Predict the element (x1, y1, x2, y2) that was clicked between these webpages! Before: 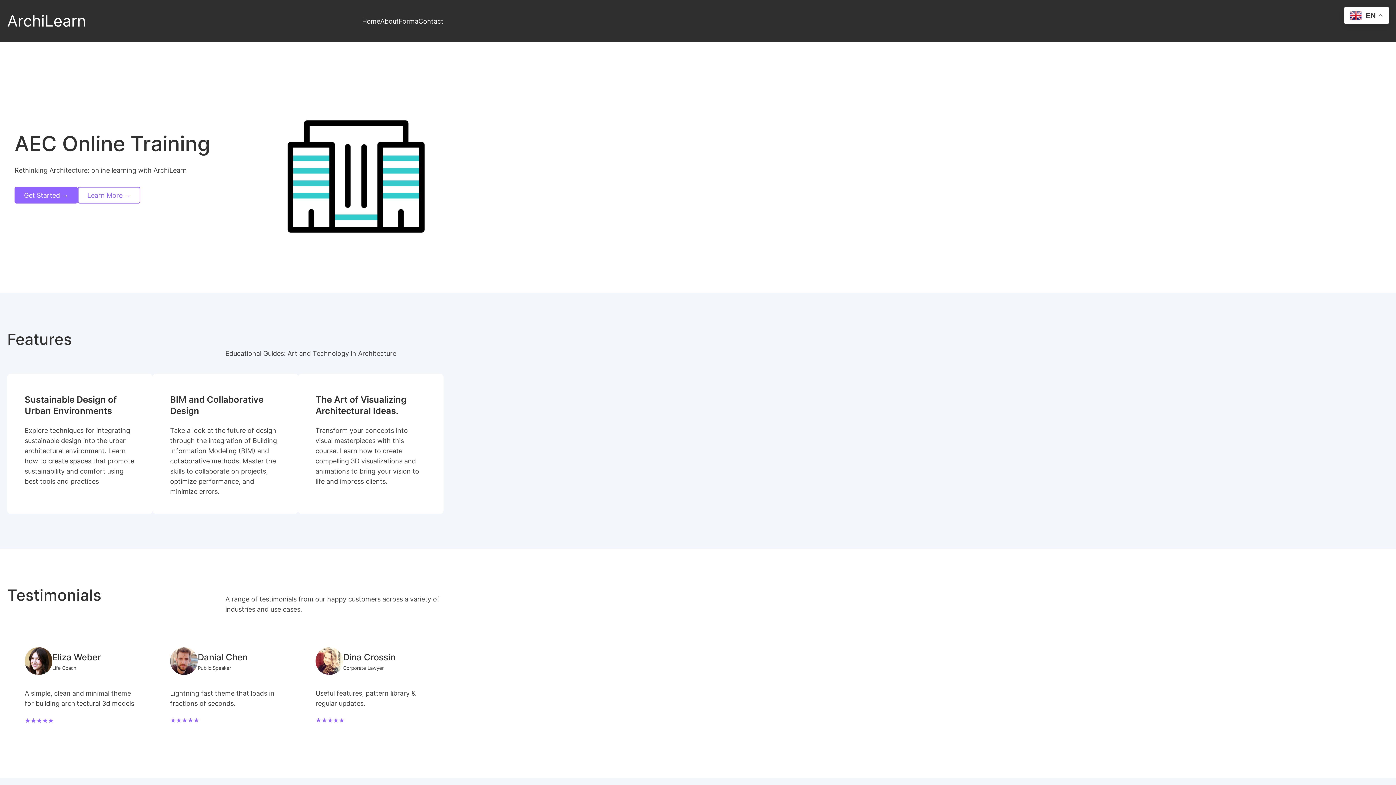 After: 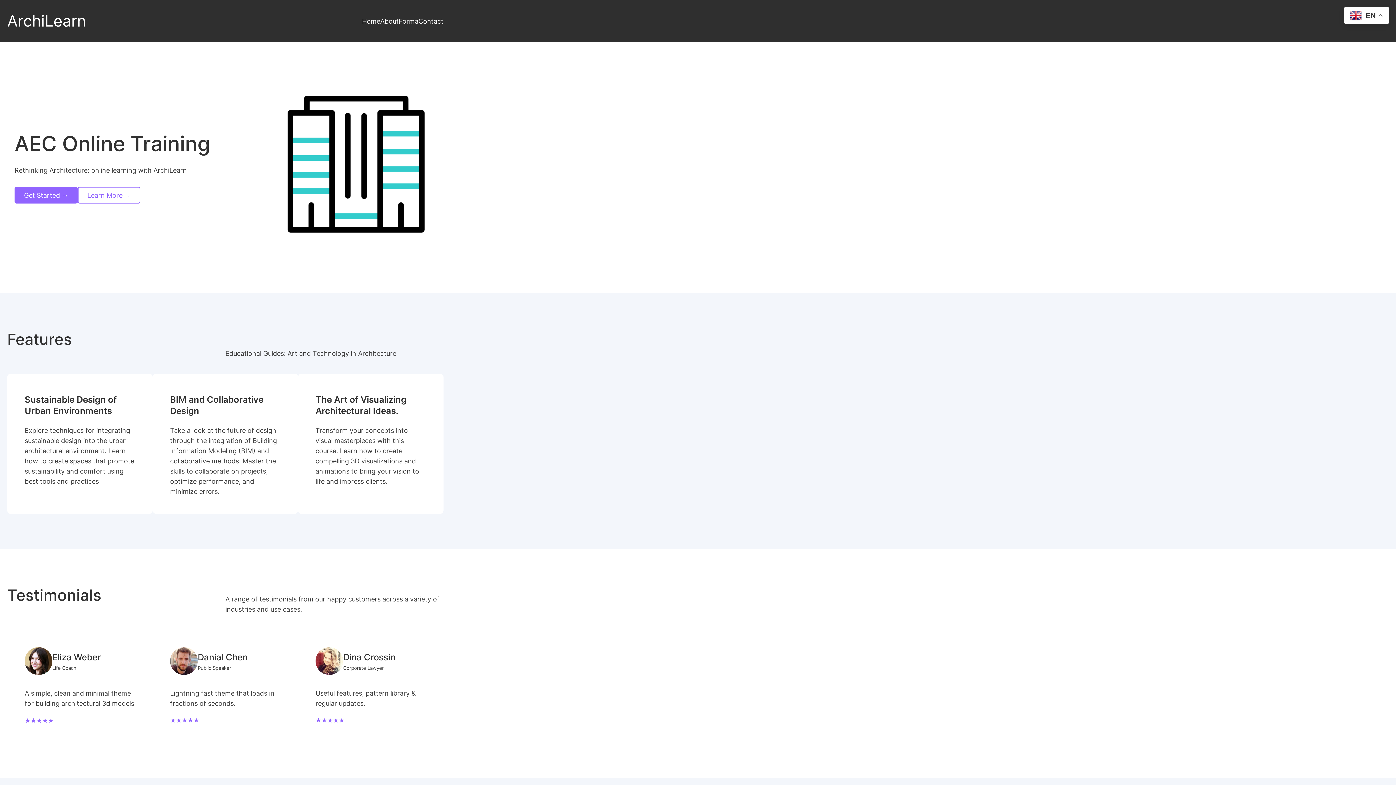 Action: label: ArchiLearn bbox: (7, 11, 86, 30)